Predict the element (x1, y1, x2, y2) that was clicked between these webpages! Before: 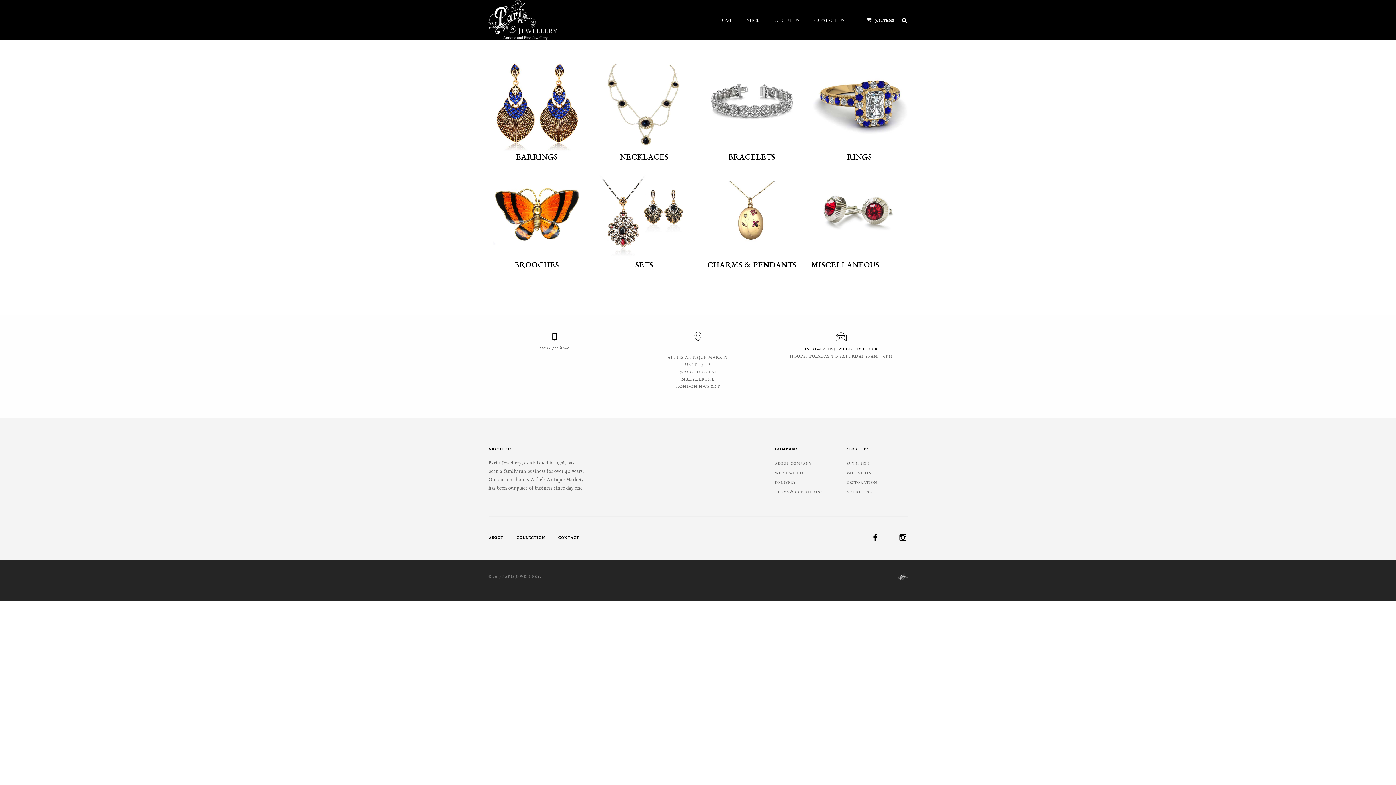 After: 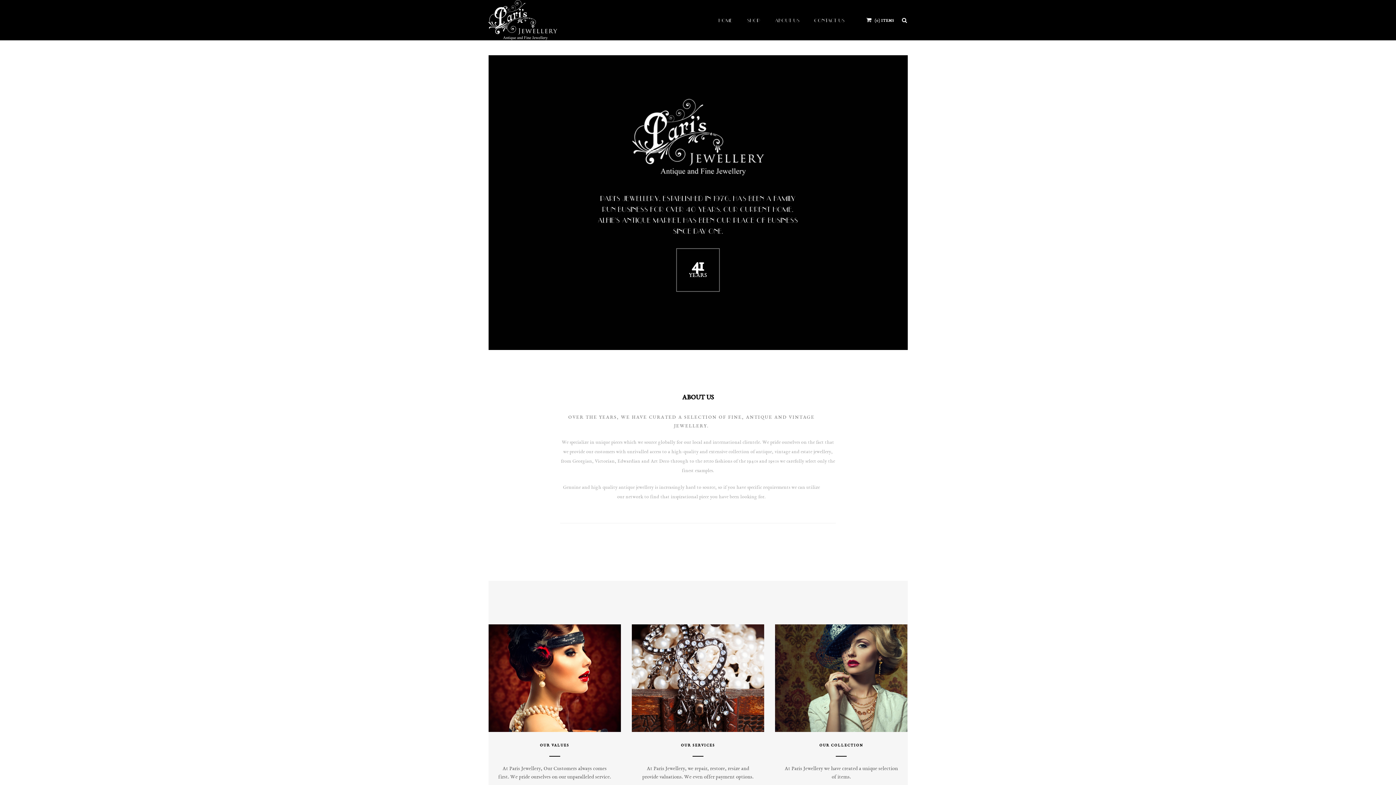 Action: label: ABOUT US bbox: (775, 14, 799, 27)